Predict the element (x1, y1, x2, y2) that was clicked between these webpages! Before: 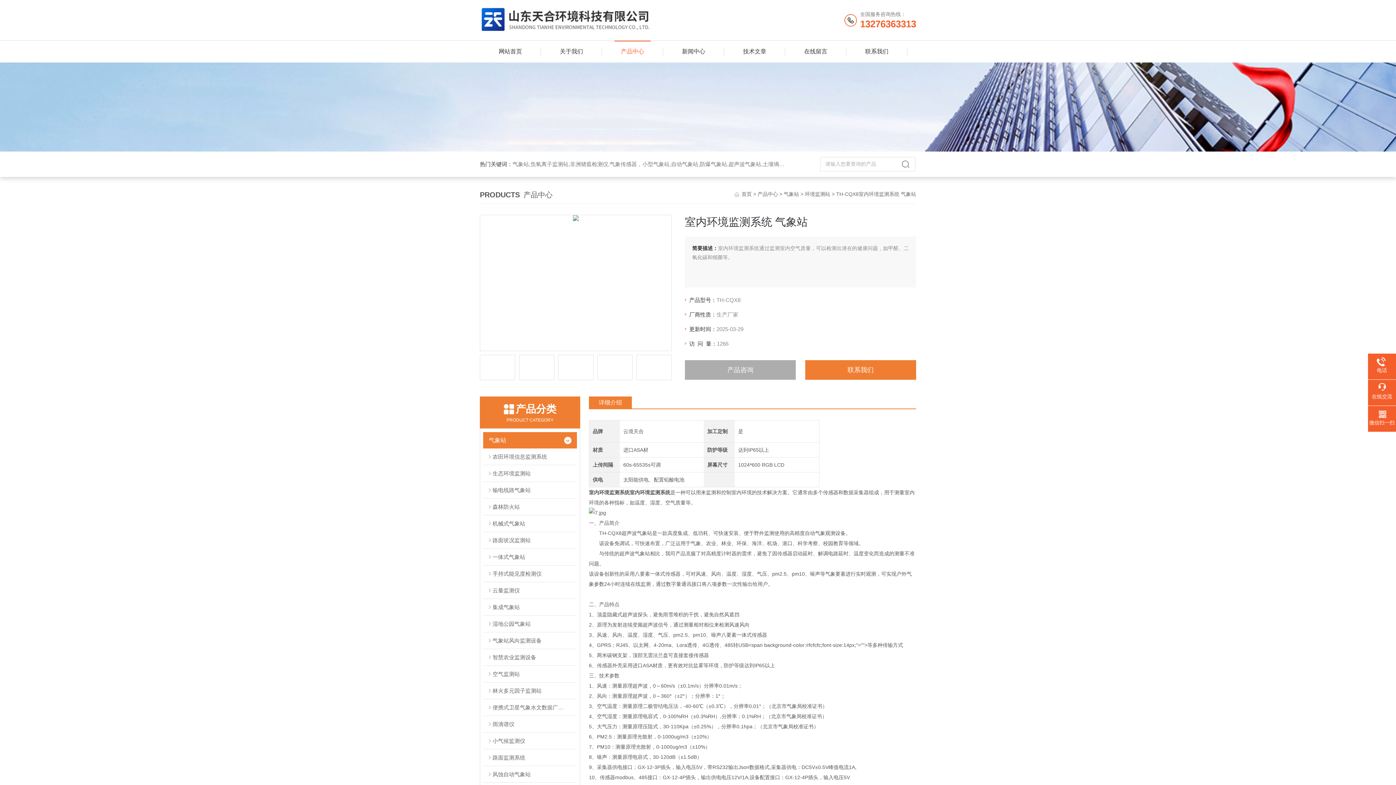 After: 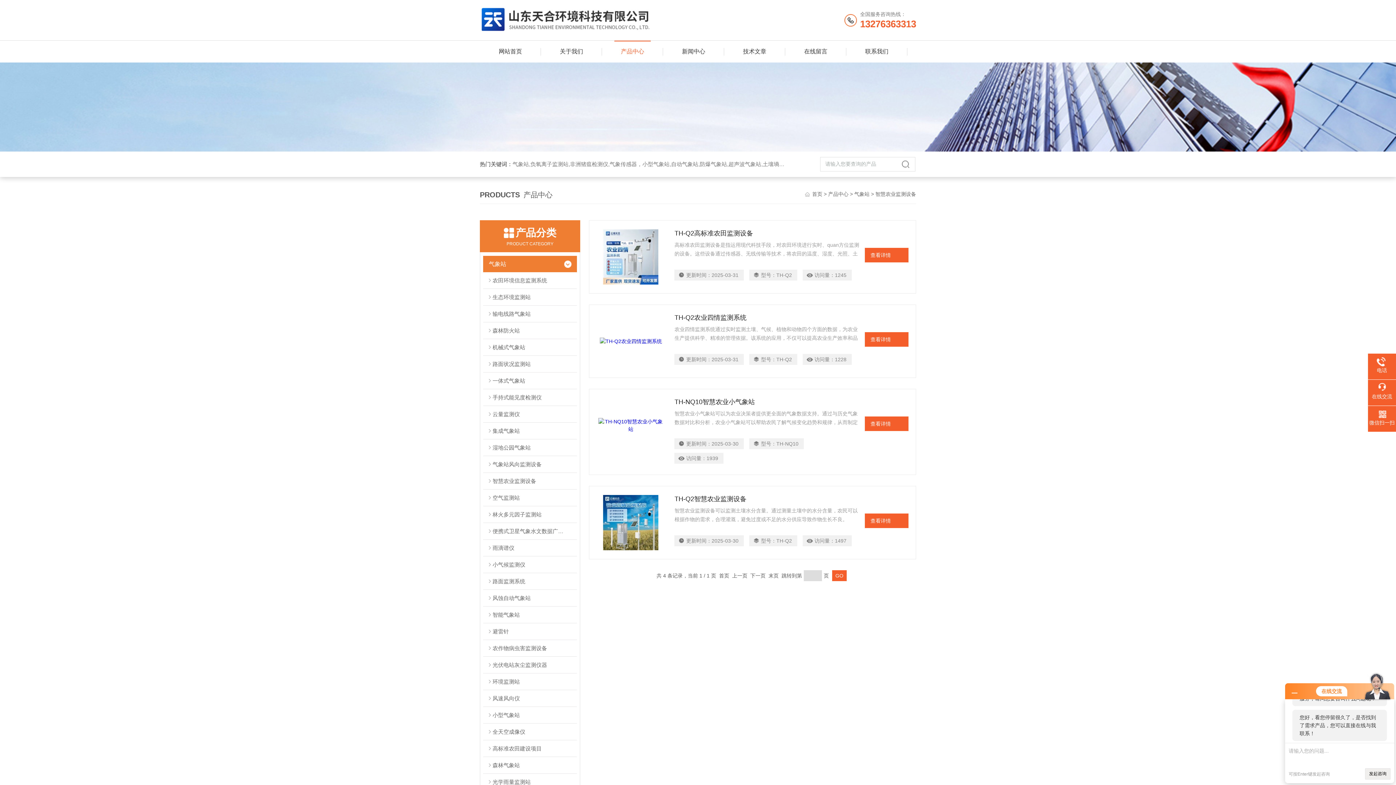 Action: bbox: (483, 649, 576, 665) label: 智慧农业监测设备